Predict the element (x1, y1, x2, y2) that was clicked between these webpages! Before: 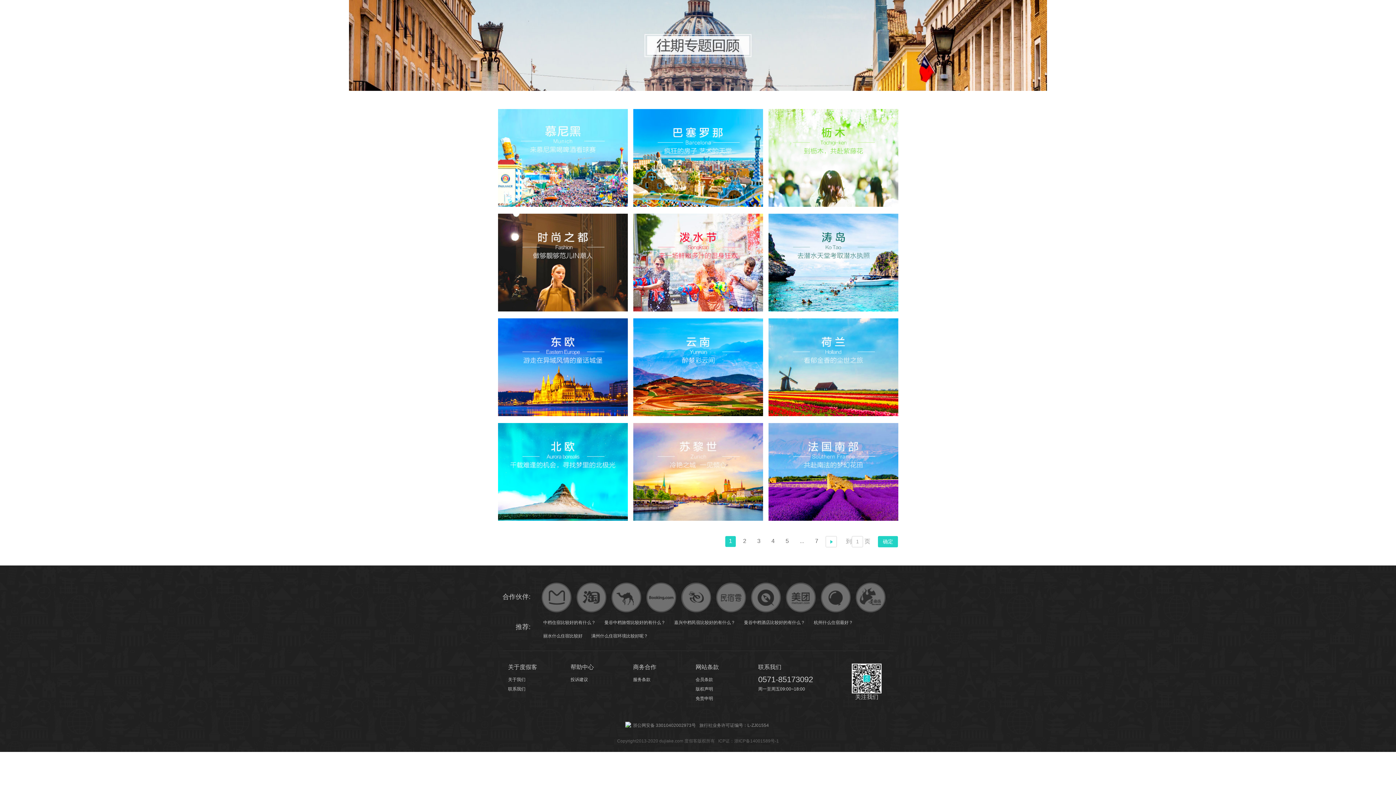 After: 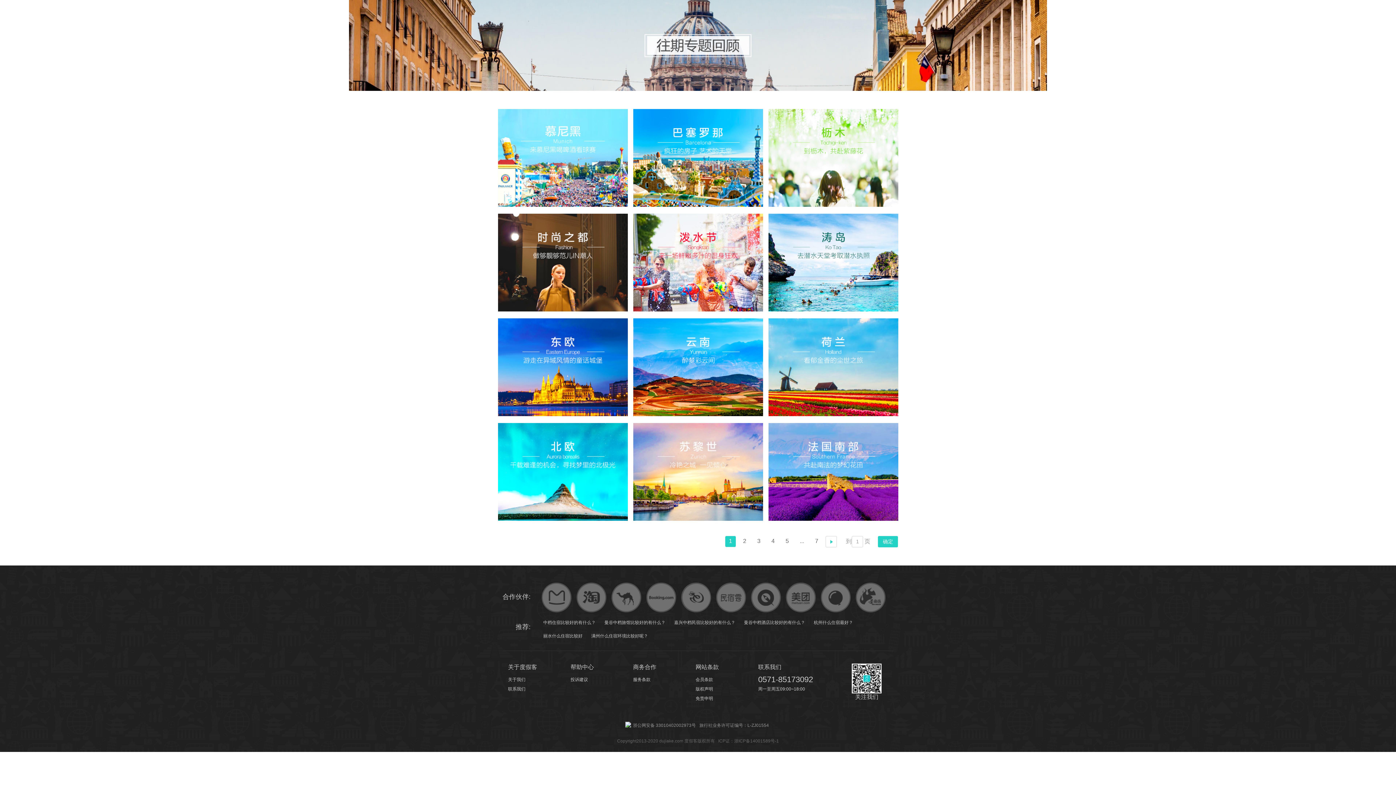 Action: label: 丽水什么住宿比较好 bbox: (543, 633, 582, 639)